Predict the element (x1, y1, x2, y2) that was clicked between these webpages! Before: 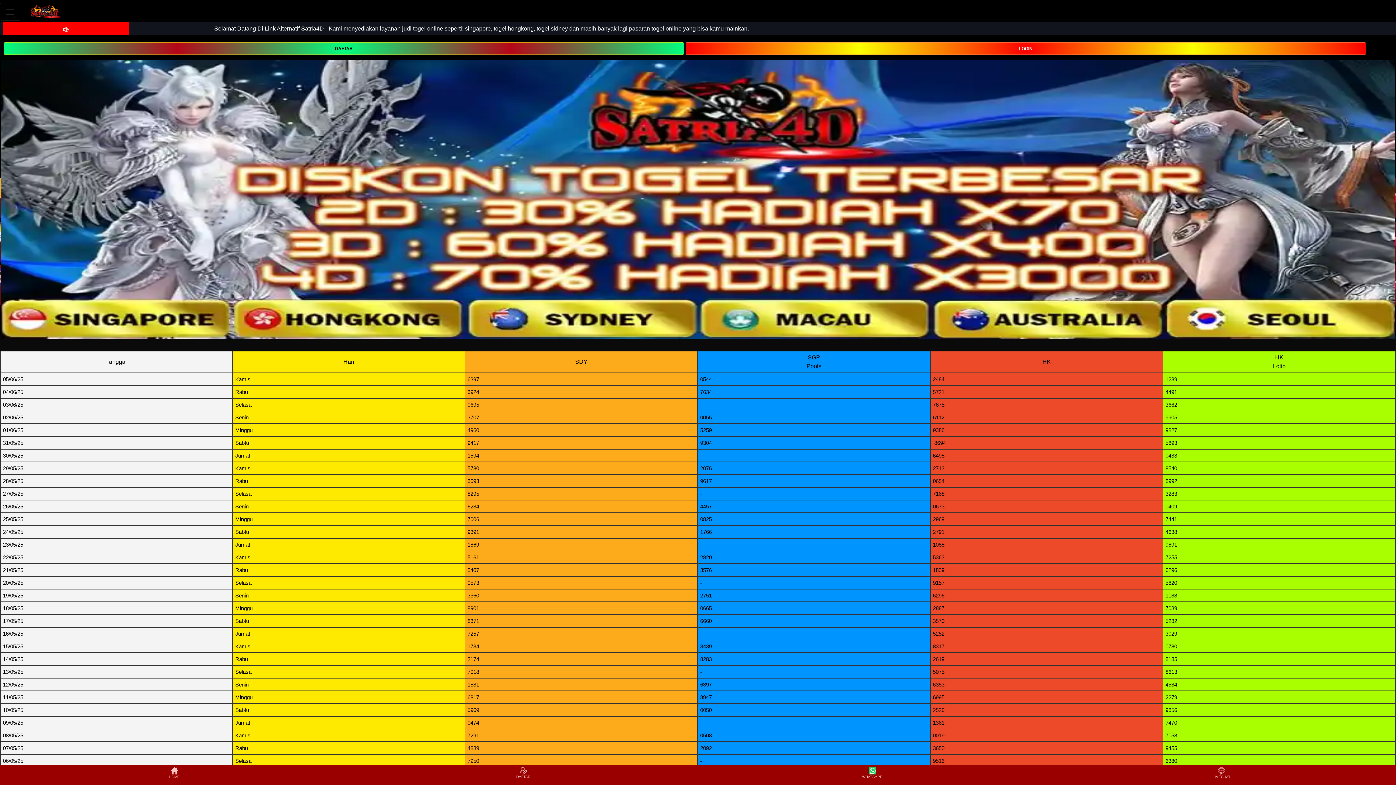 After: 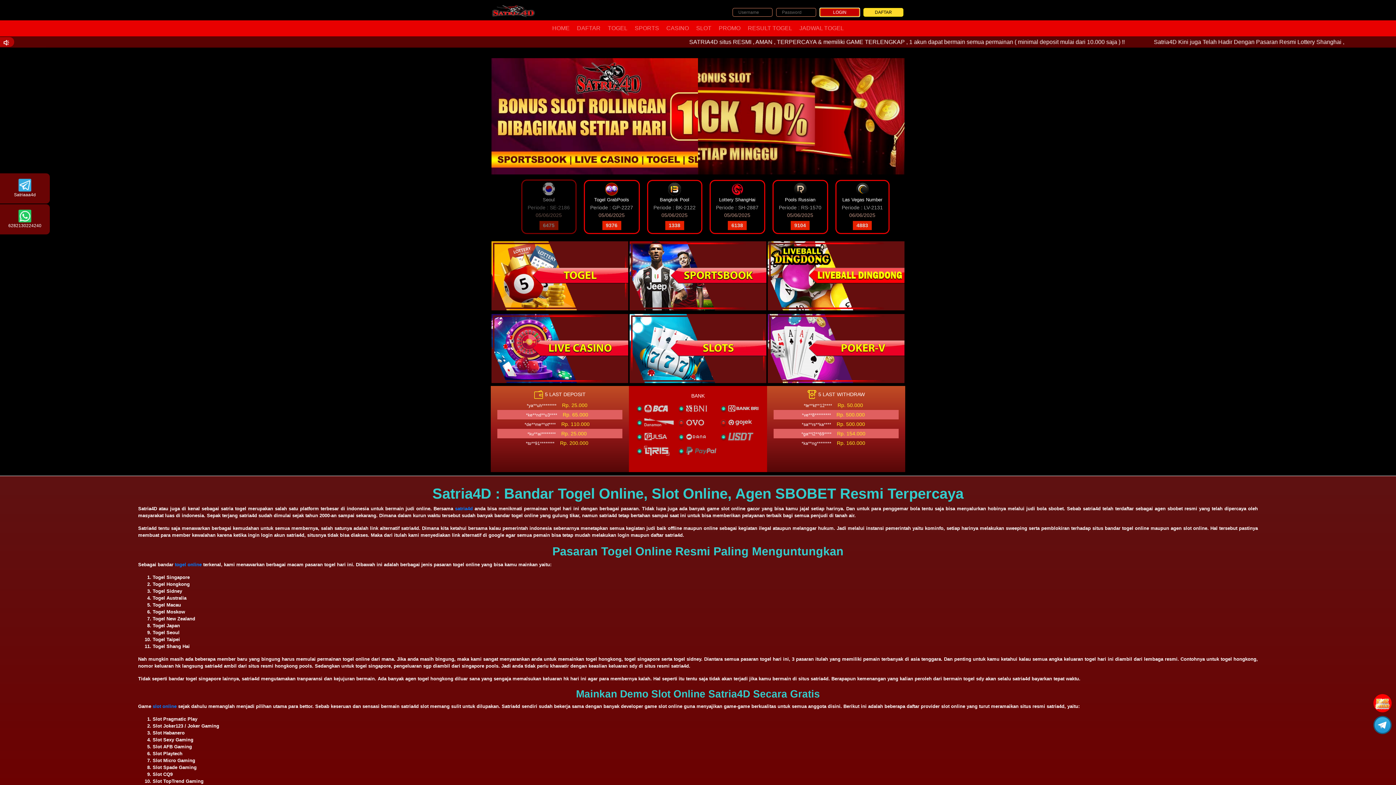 Action: label: HOME bbox: (0, 766, 348, 784)